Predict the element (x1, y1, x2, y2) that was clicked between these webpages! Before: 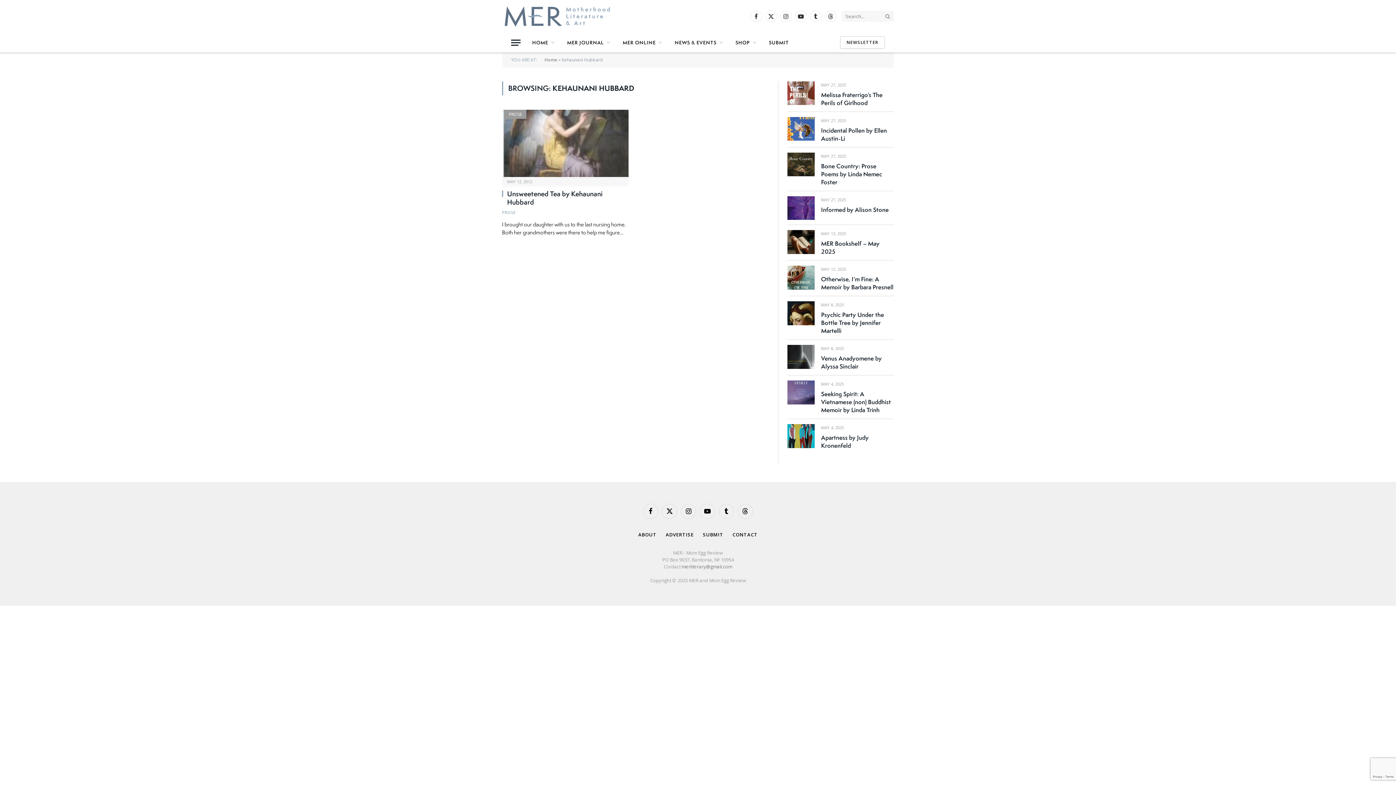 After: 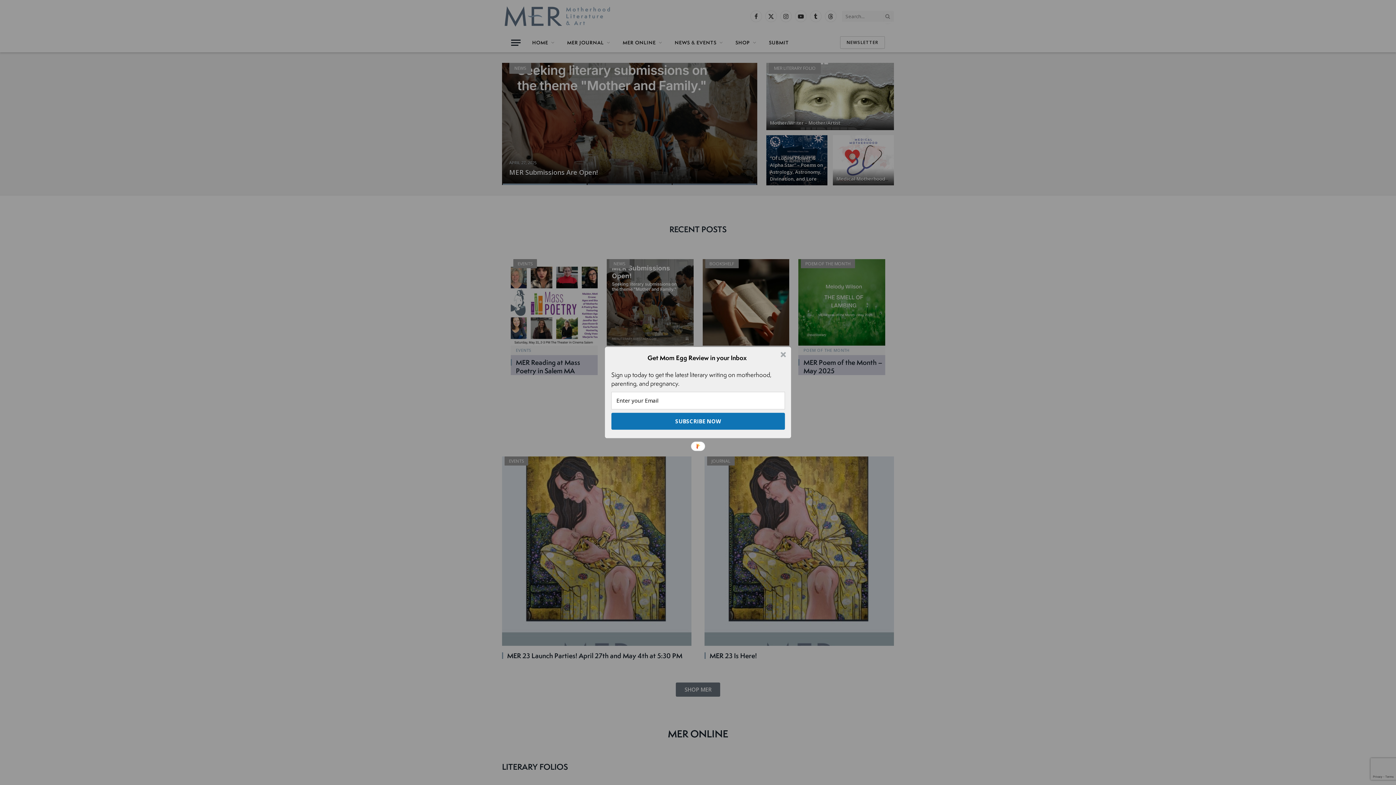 Action: label: Home bbox: (544, 56, 557, 62)